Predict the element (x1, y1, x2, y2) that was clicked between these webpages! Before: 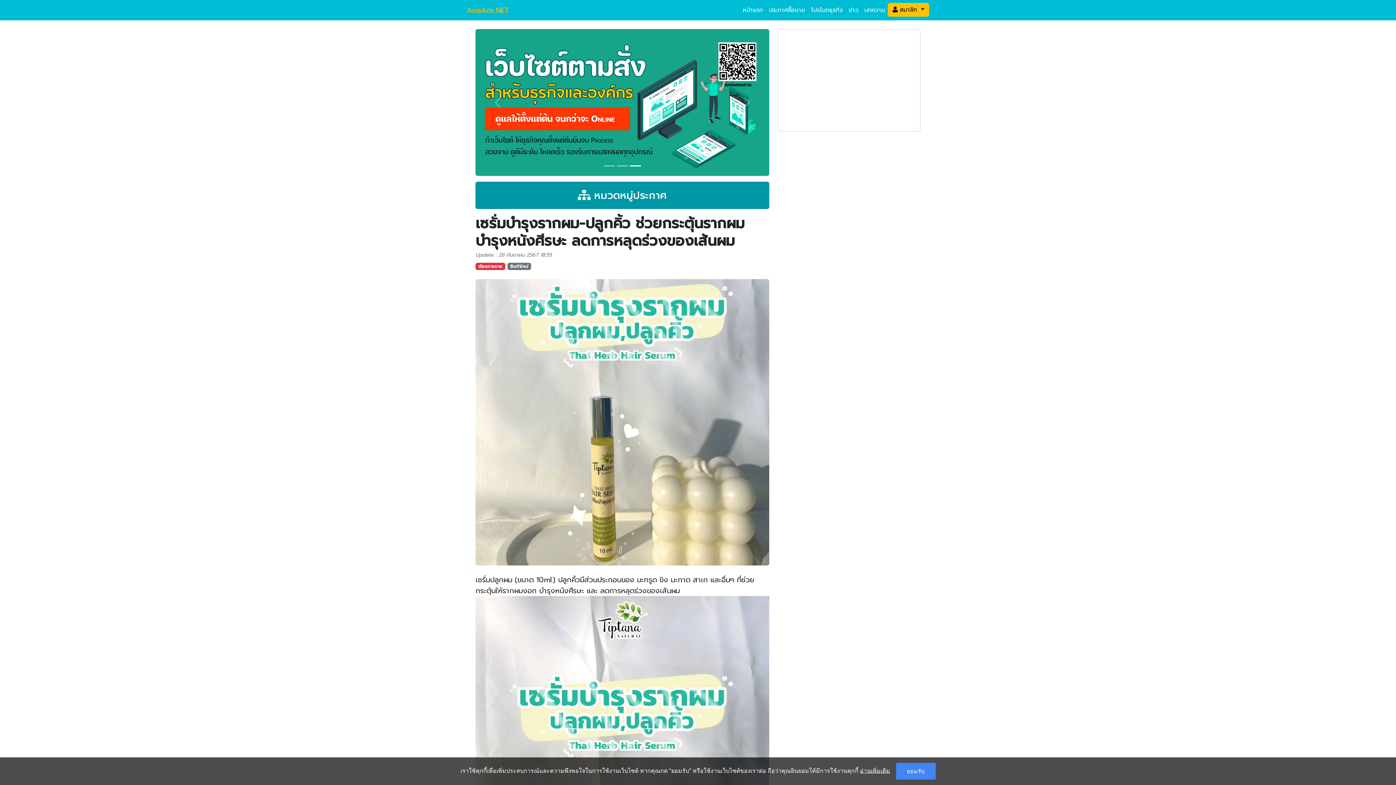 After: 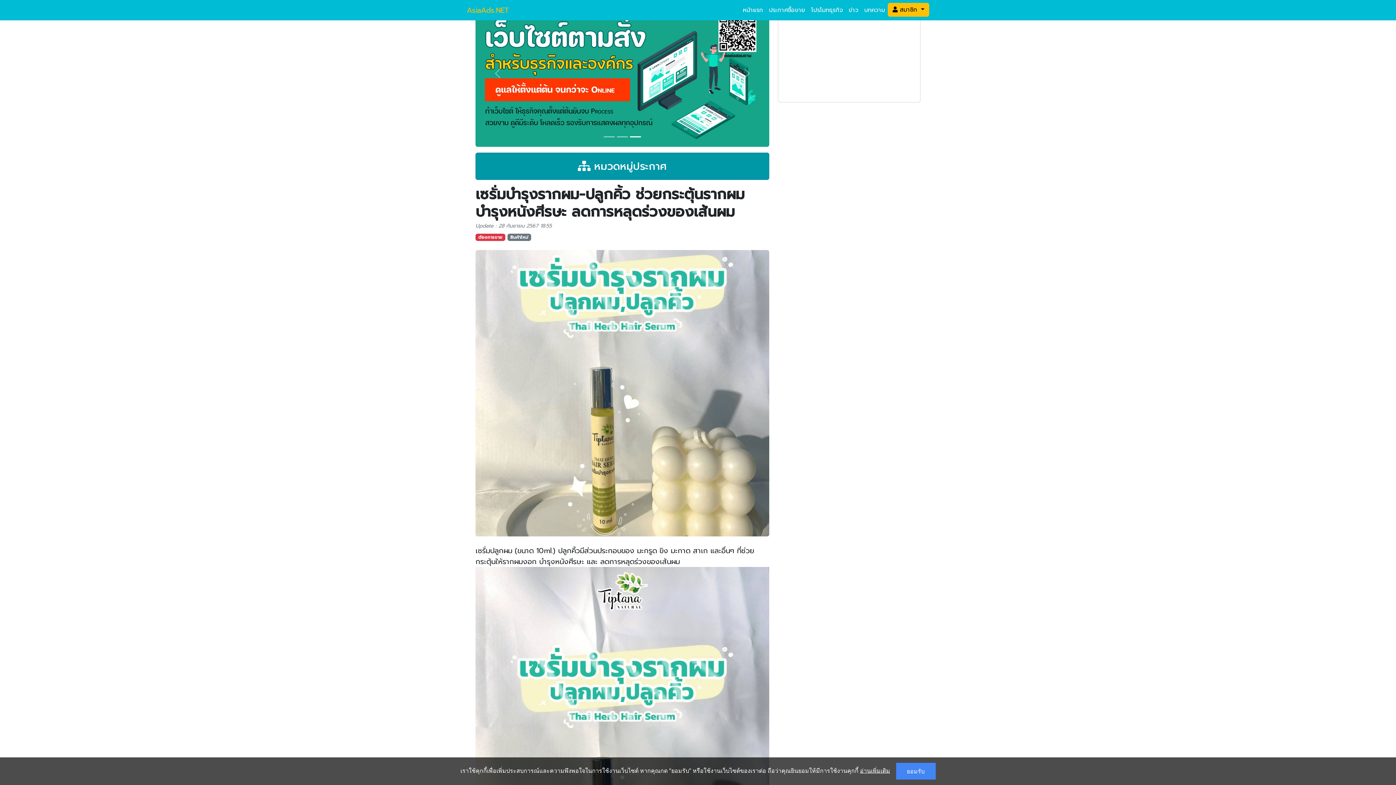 Action: bbox: (475, 29, 769, 176)